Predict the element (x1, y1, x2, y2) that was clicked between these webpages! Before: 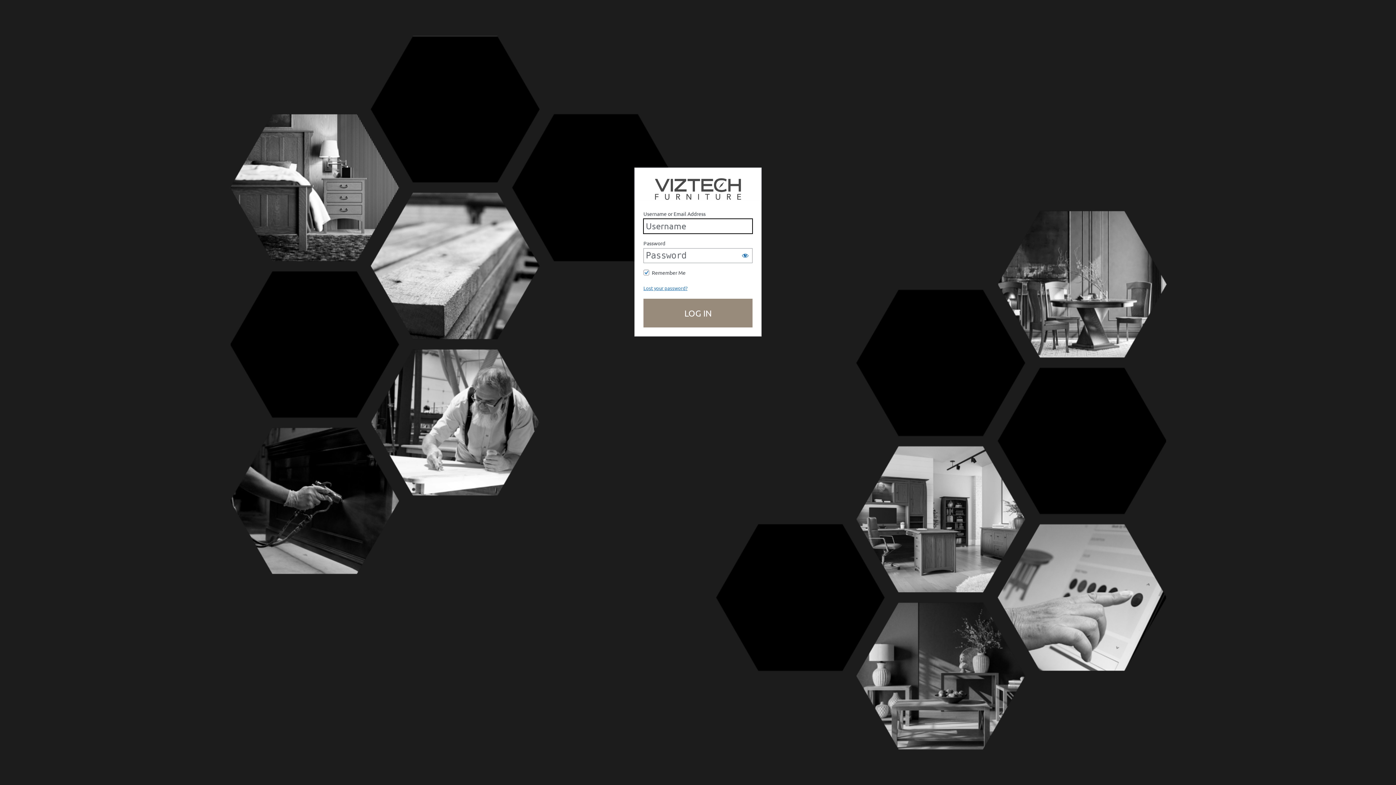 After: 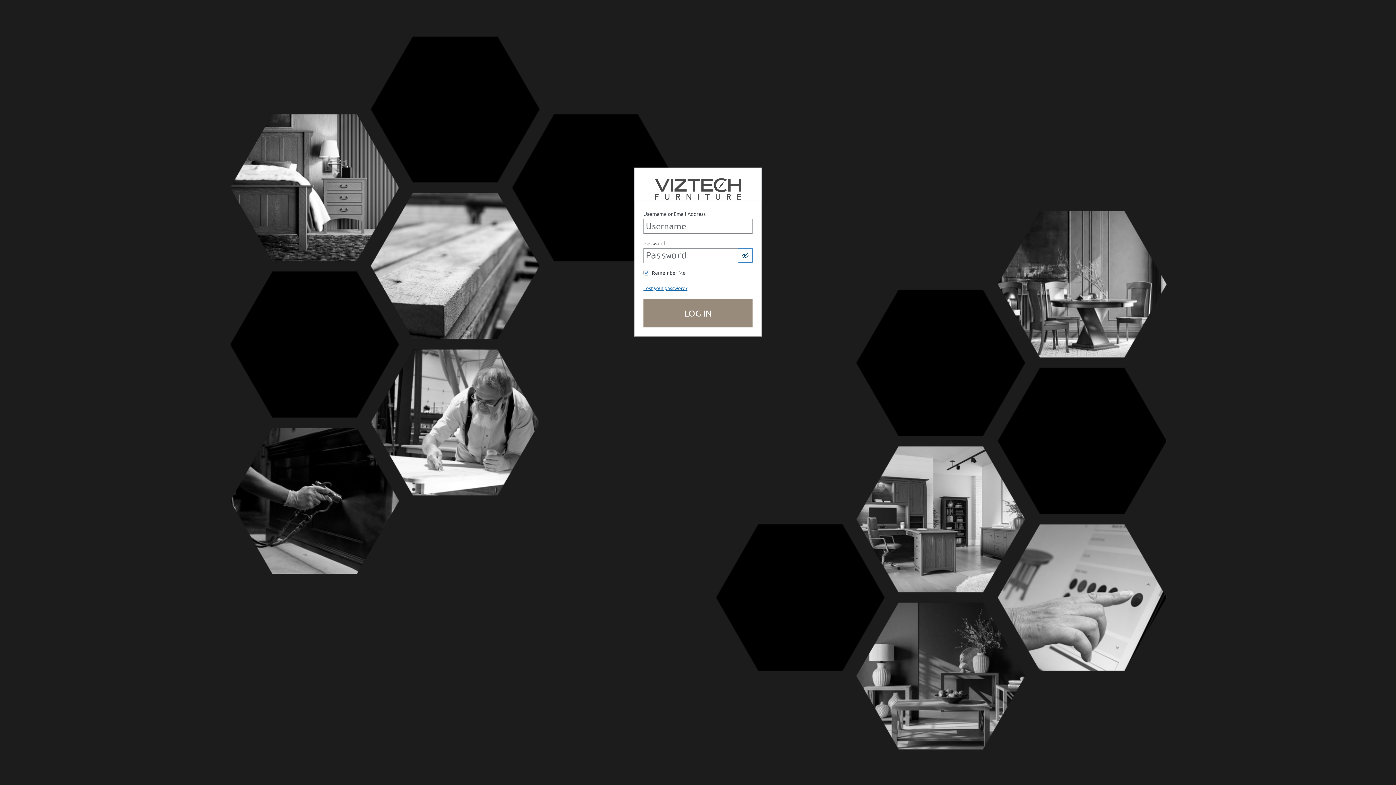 Action: label: Show password bbox: (738, 248, 752, 262)